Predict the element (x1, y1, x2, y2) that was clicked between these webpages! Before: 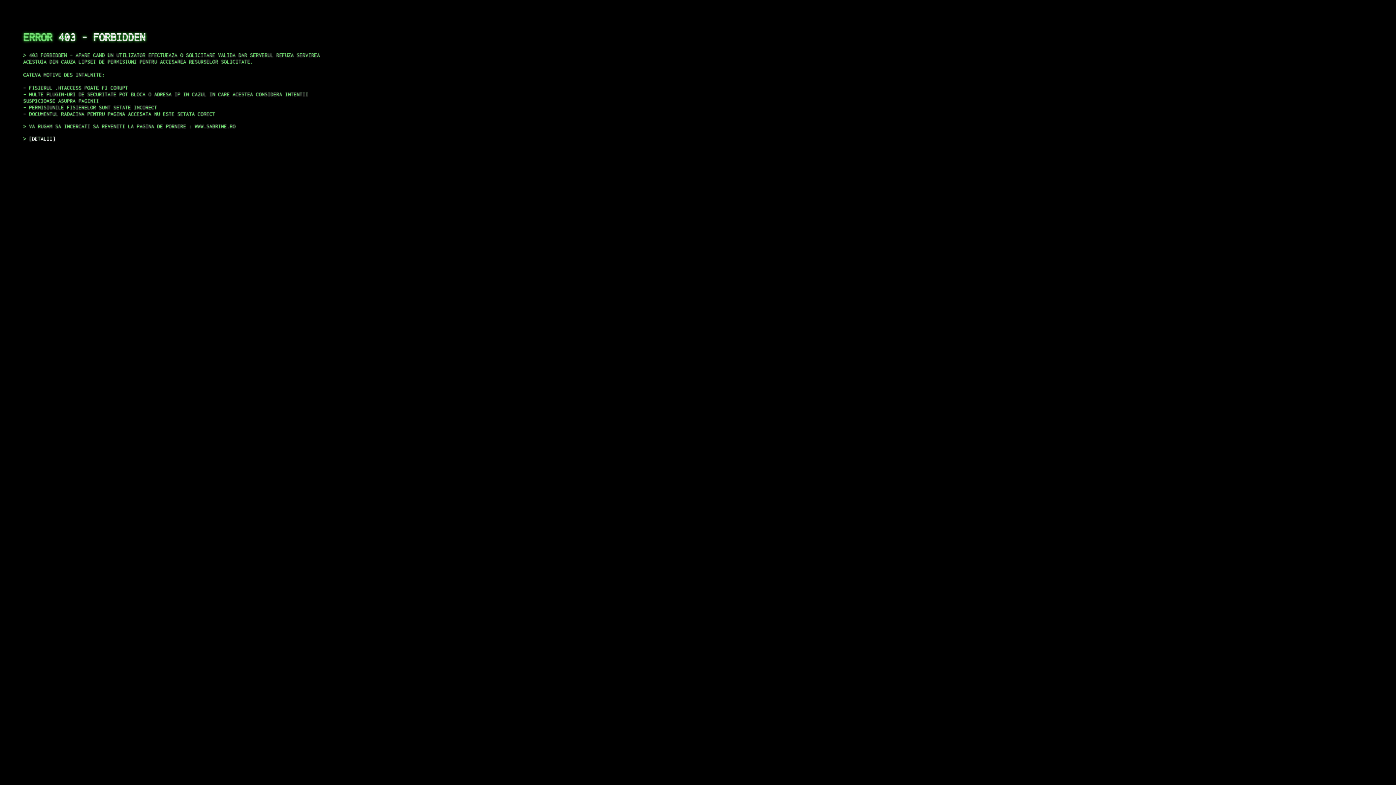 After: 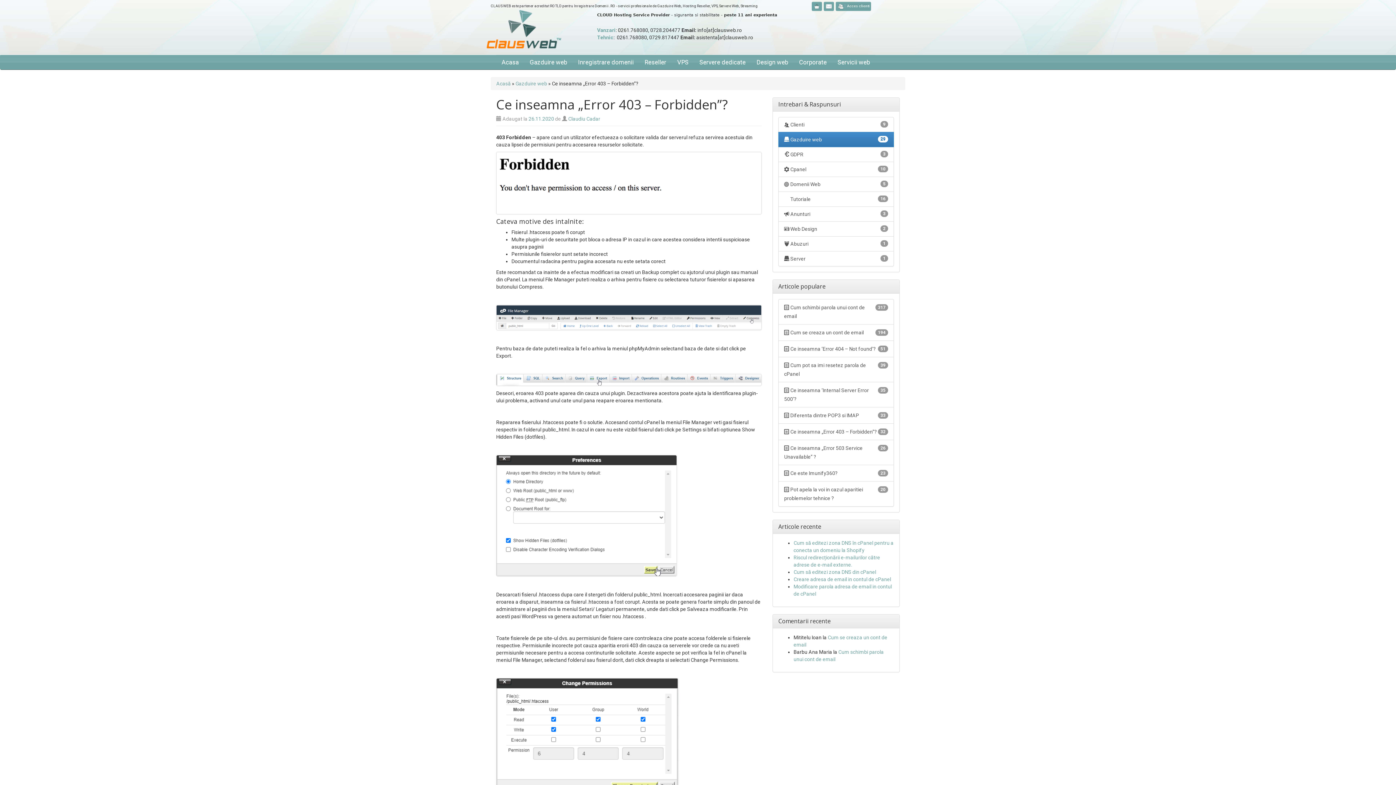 Action: label: DETALII bbox: (29, 135, 55, 141)